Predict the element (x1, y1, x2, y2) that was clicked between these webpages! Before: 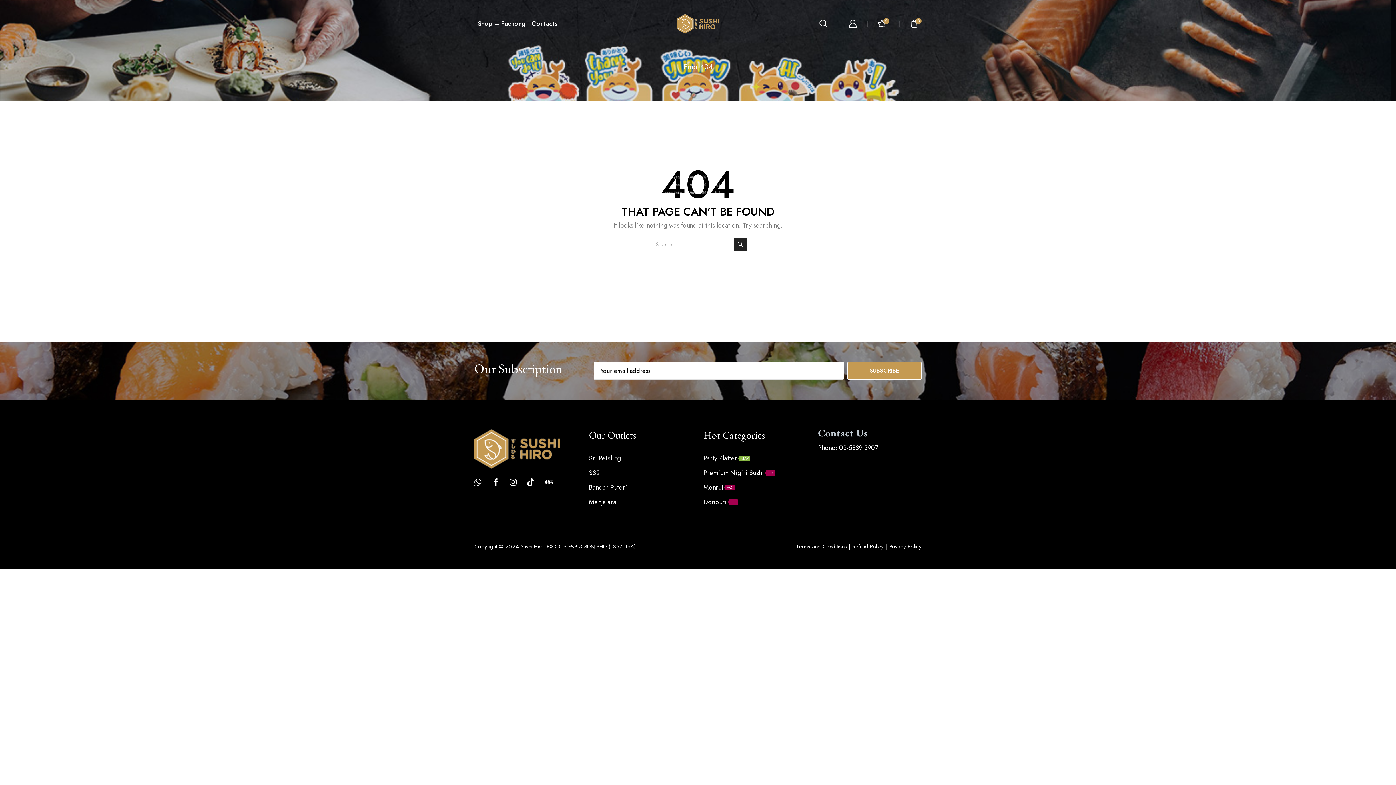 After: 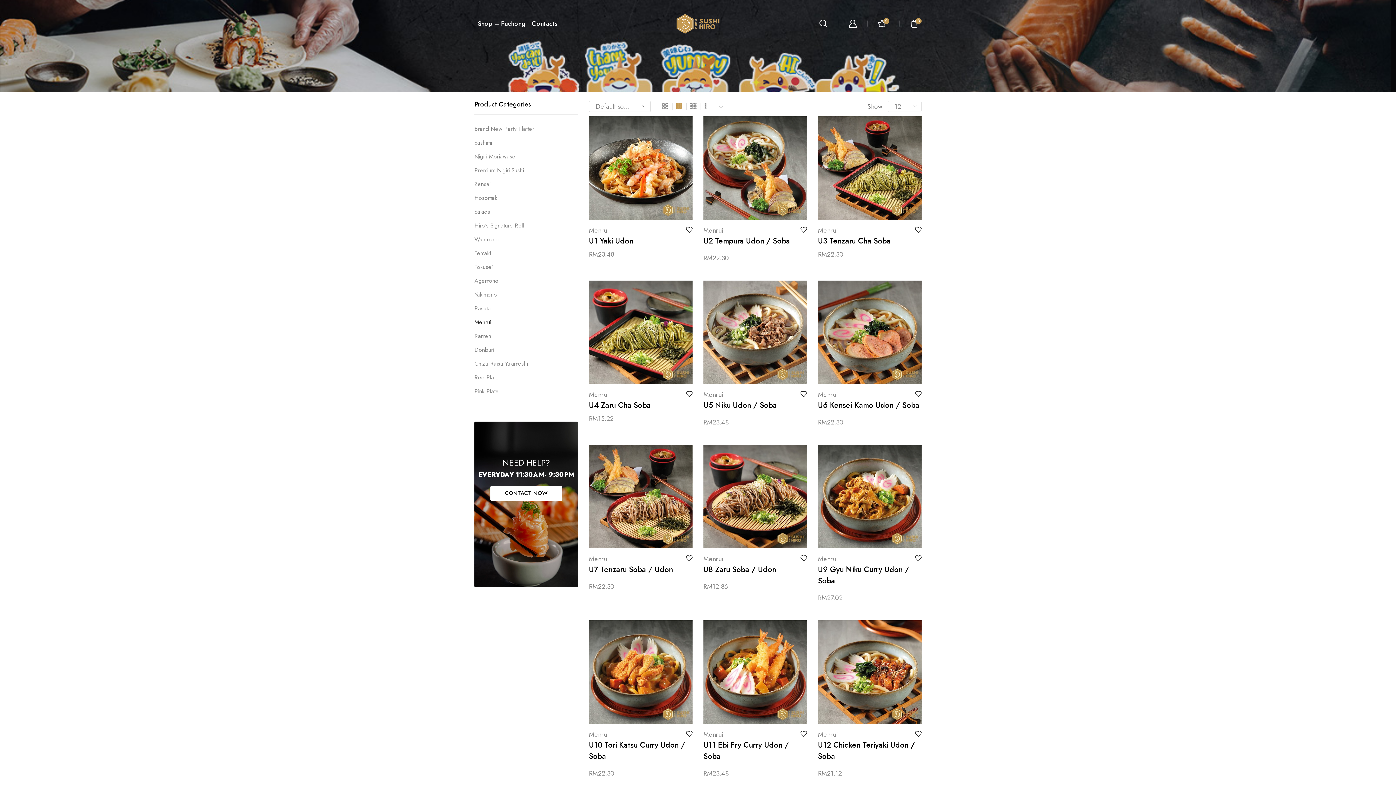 Action: label: Menrui

HOT bbox: (703, 480, 734, 494)